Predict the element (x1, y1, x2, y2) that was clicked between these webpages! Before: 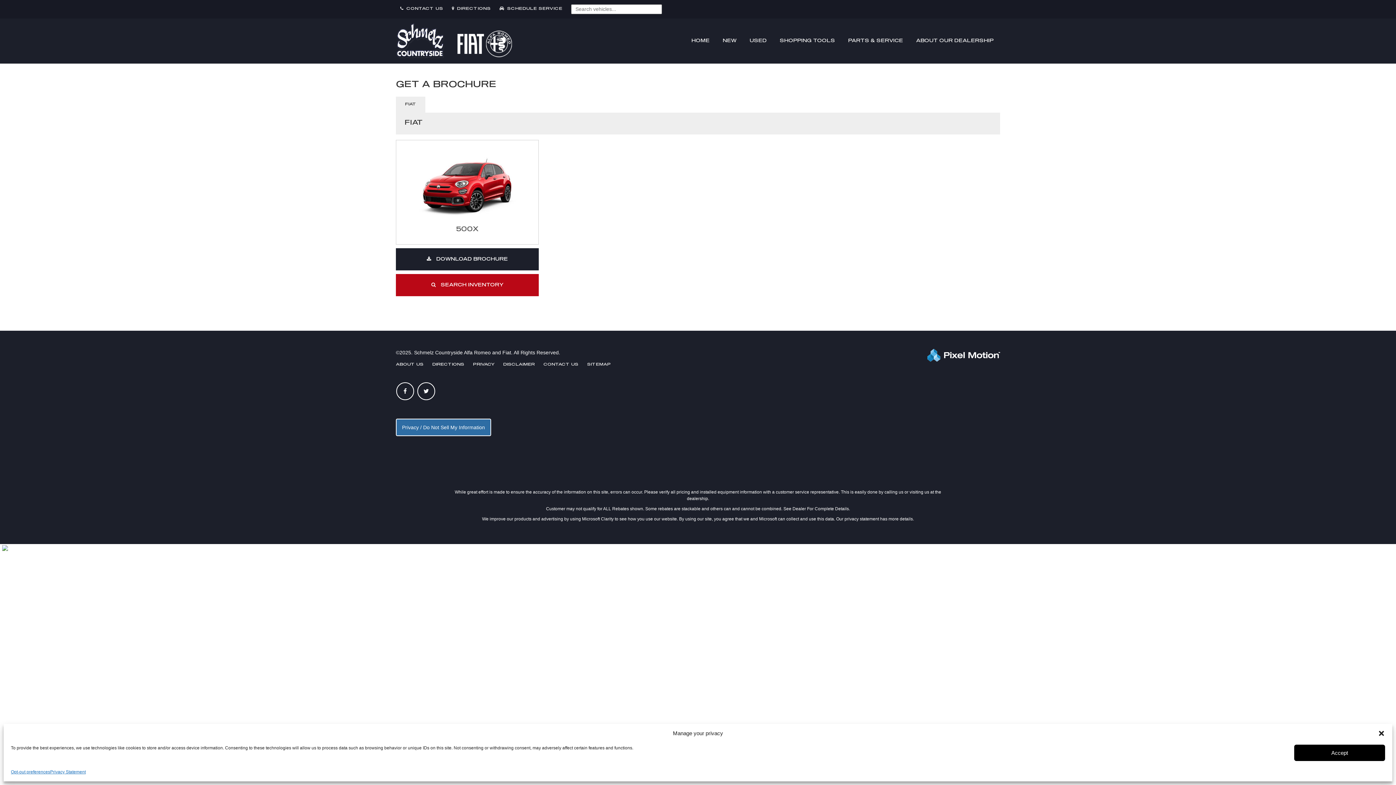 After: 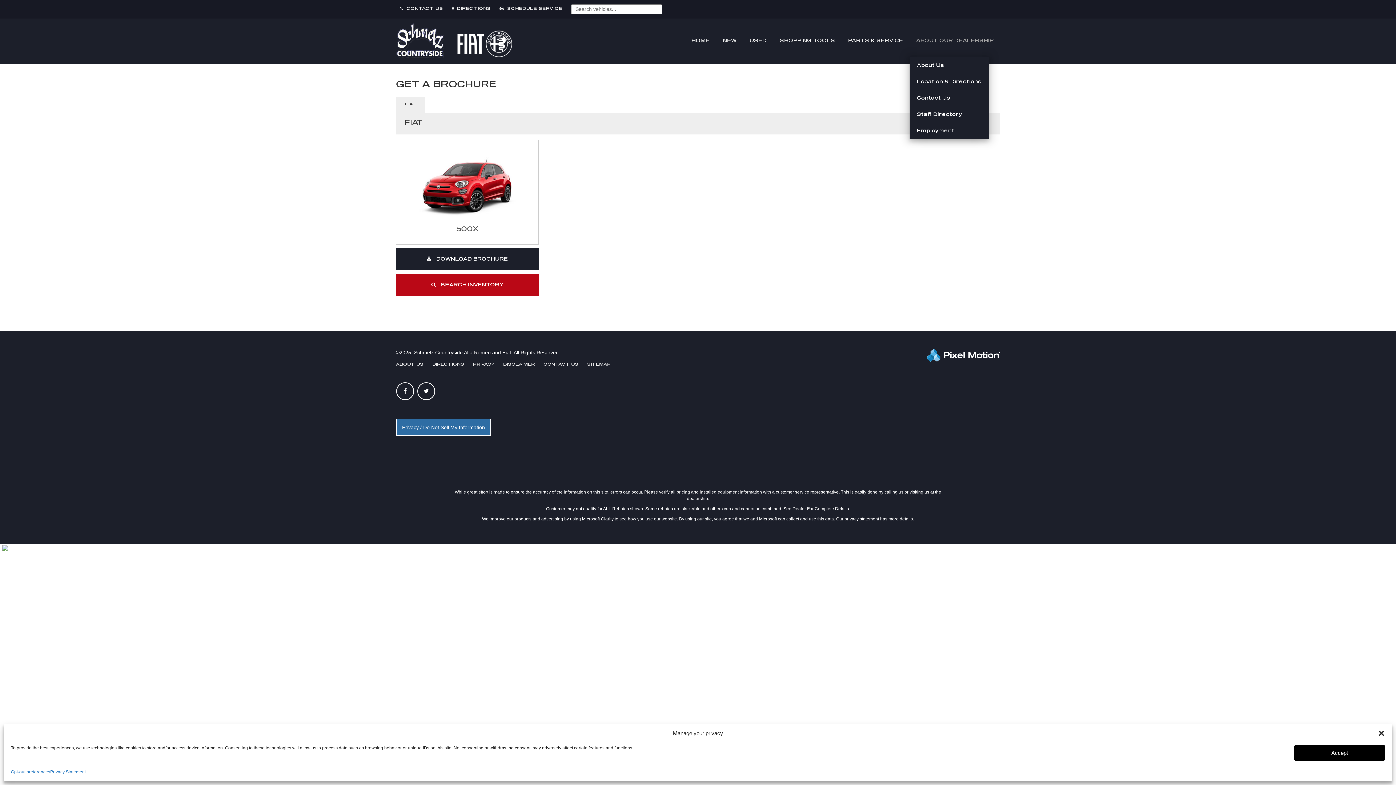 Action: bbox: (909, 24, 1000, 57) label: ABOUT OUR DEALERSHIP